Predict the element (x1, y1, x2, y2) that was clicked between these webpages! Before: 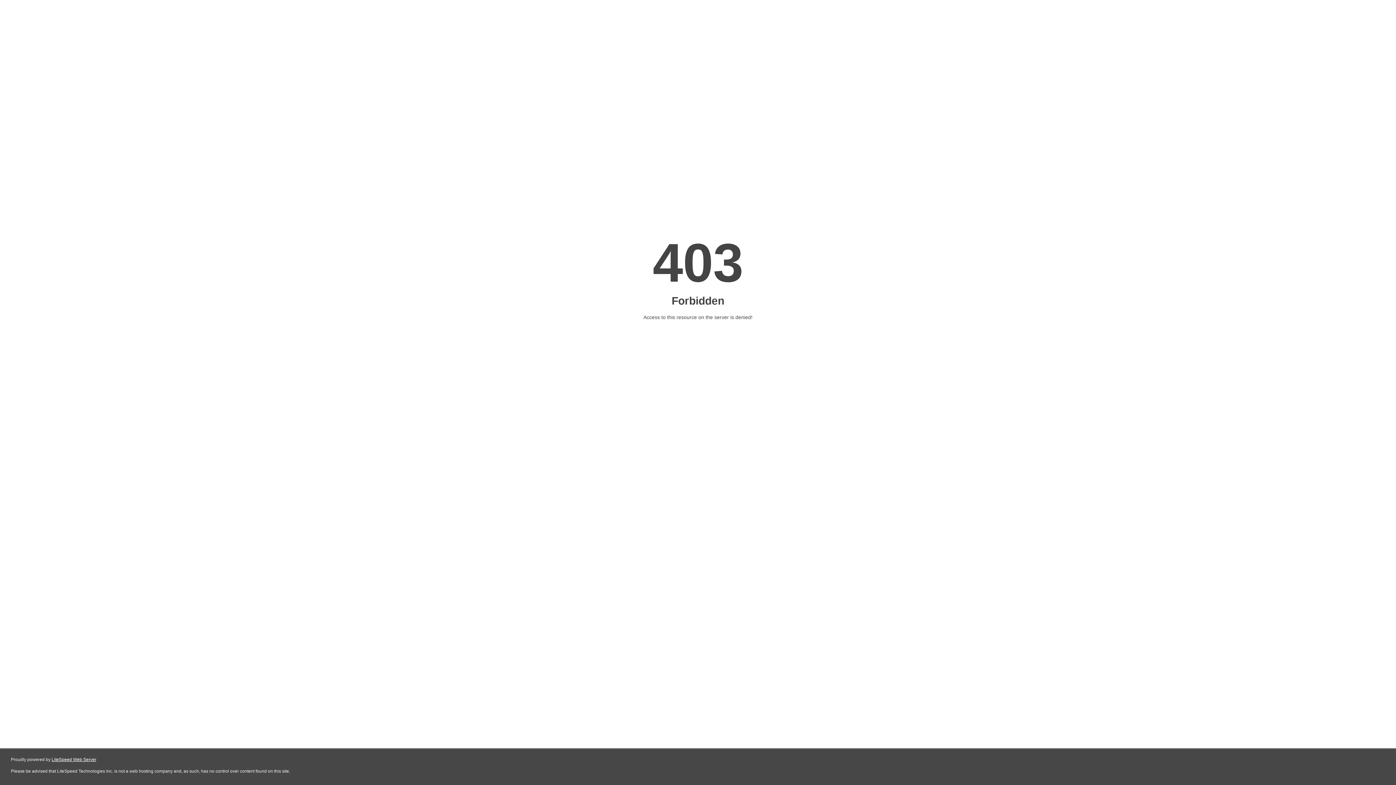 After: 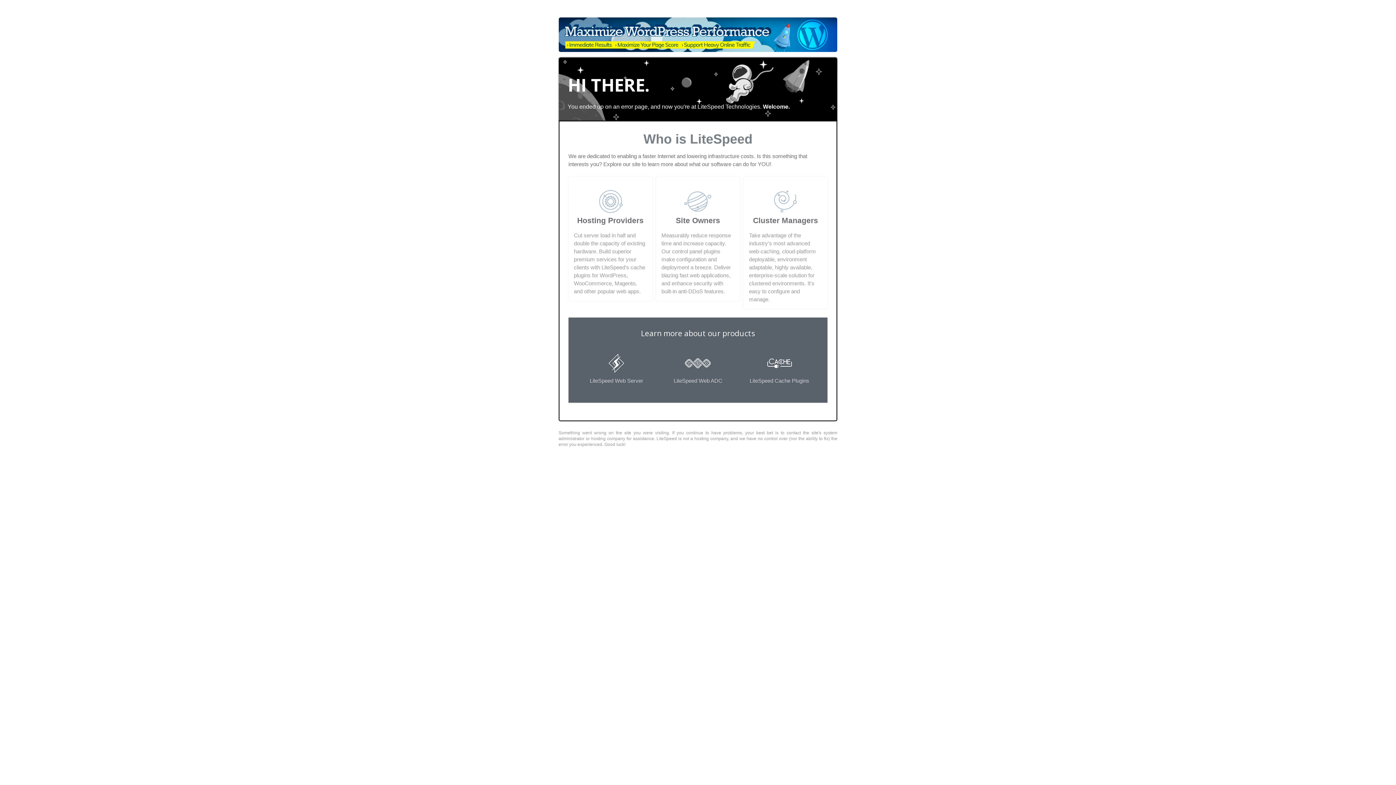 Action: label: LiteSpeed Web Server bbox: (51, 757, 96, 762)